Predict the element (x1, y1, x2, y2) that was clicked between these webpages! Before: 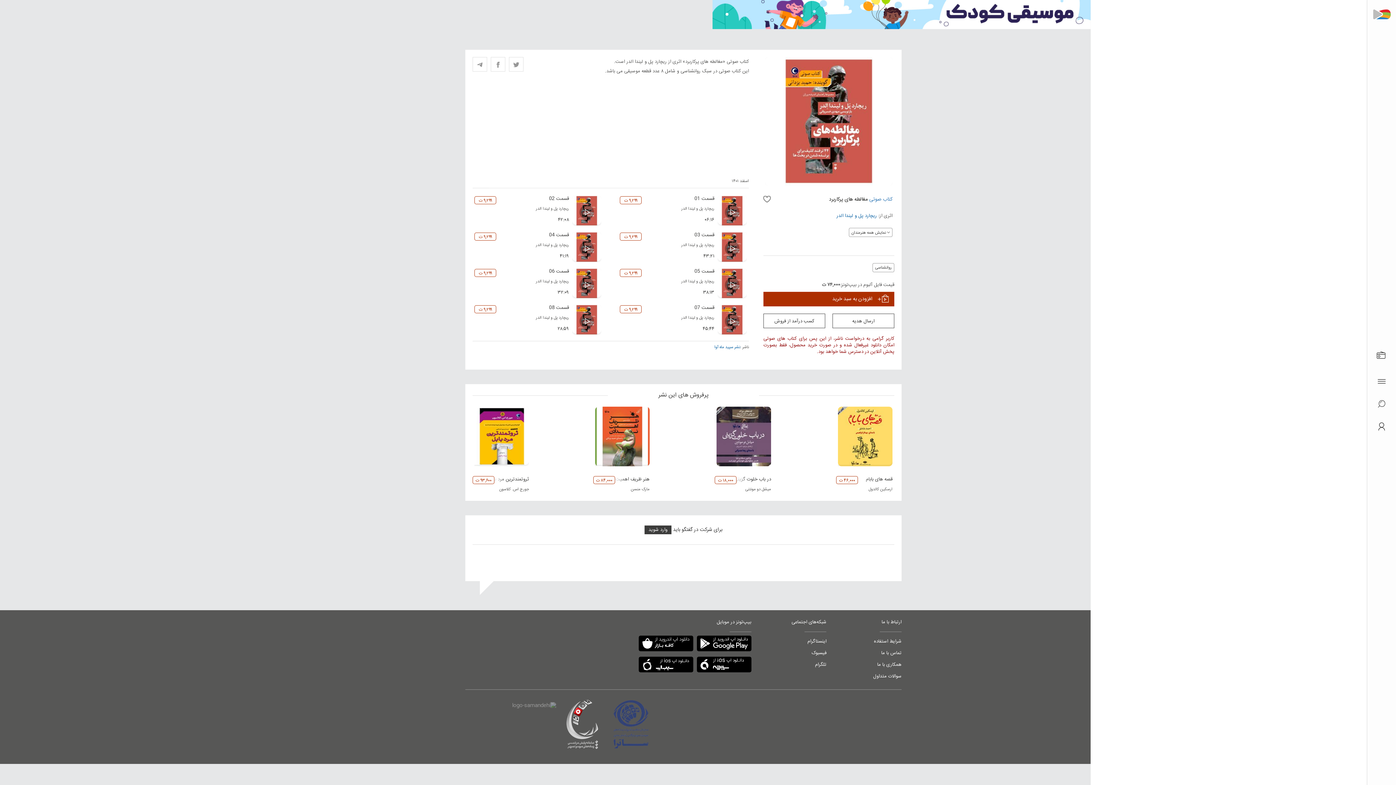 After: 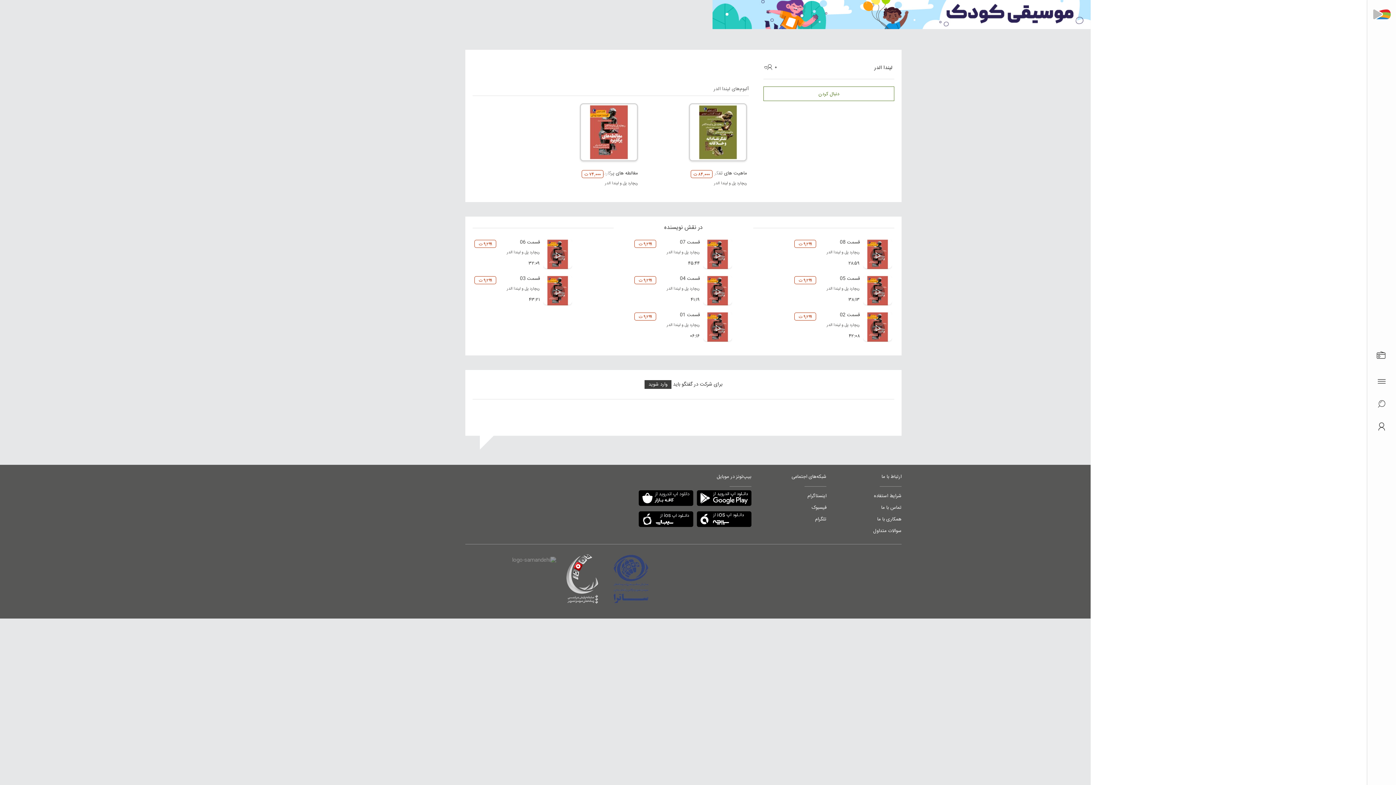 Action: label: لیندا الدر bbox: (536, 278, 549, 285)